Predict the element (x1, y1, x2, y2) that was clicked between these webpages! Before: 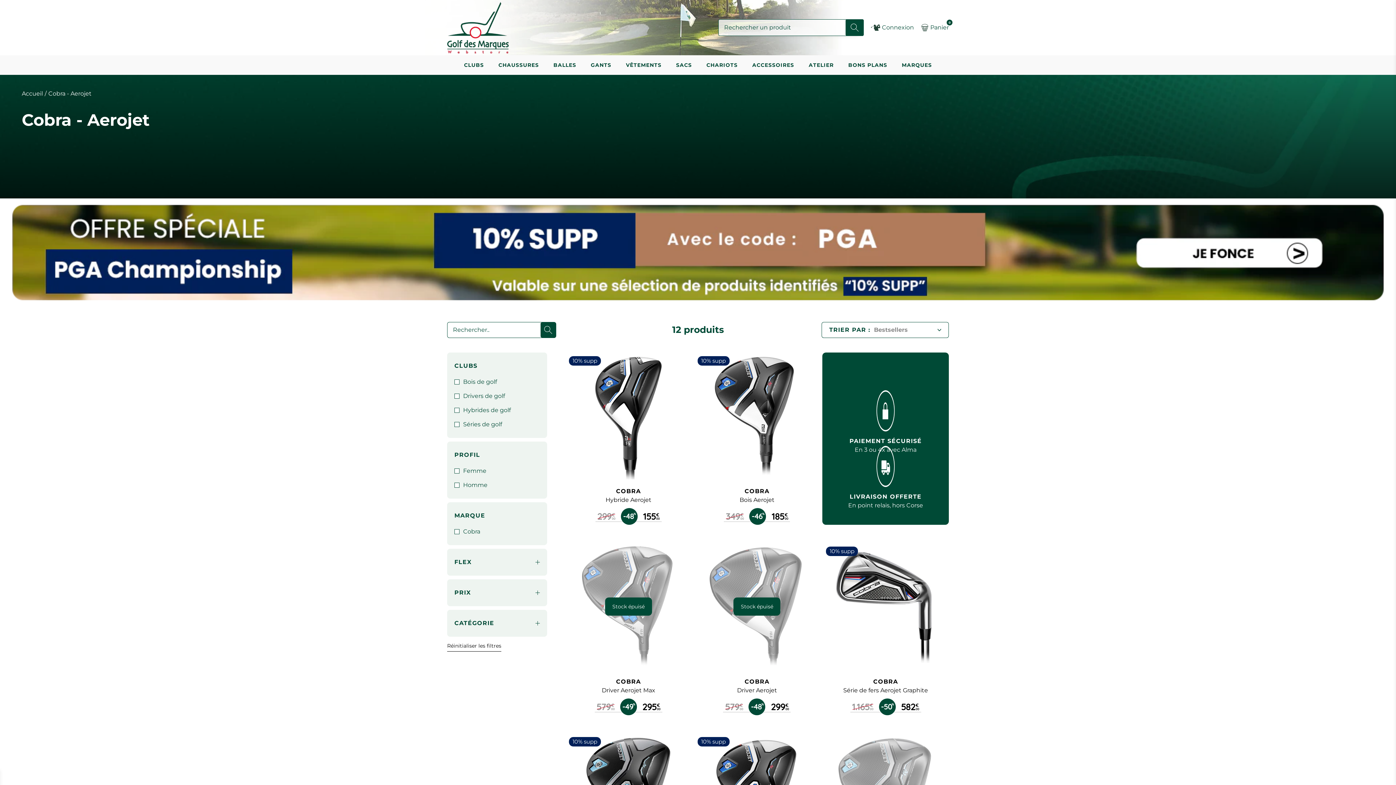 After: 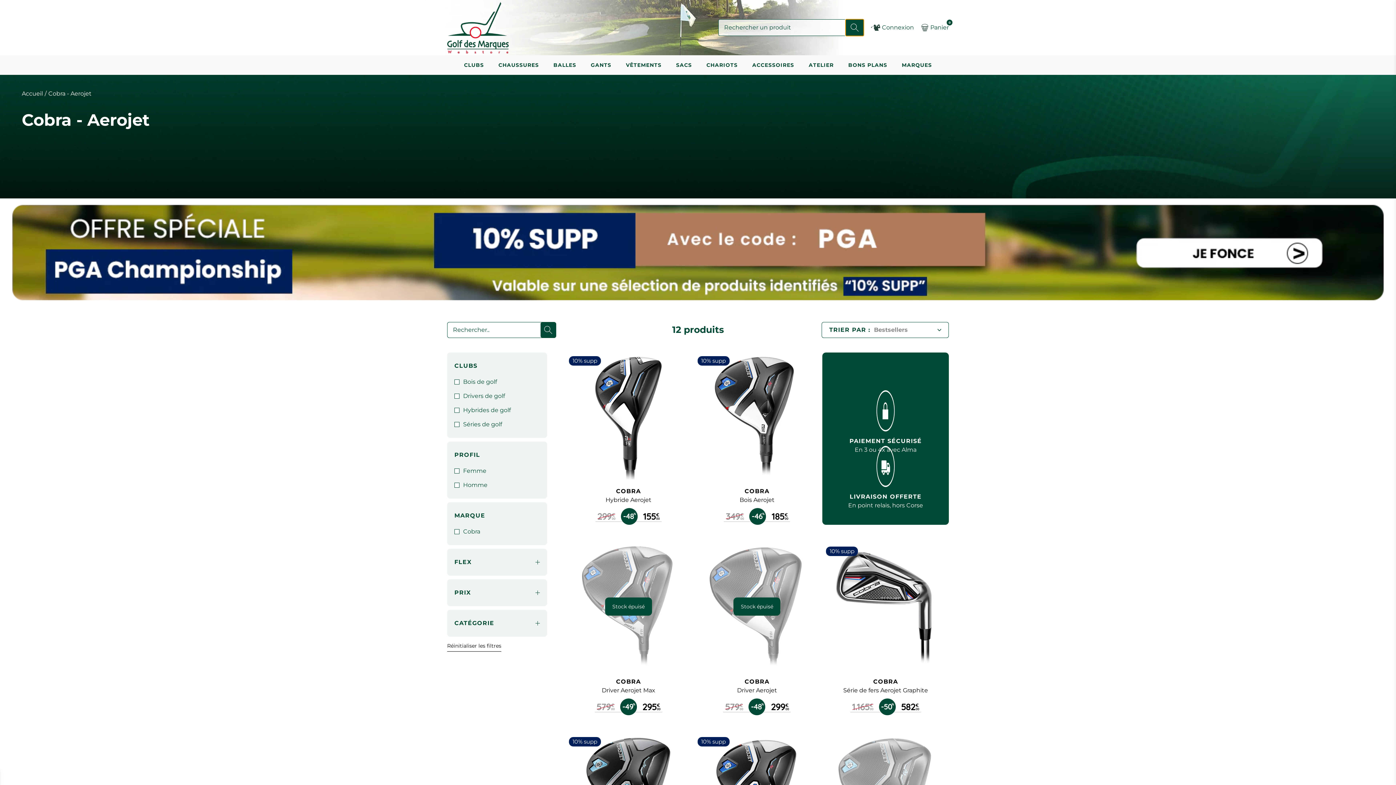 Action: bbox: (845, 19, 864, 35)